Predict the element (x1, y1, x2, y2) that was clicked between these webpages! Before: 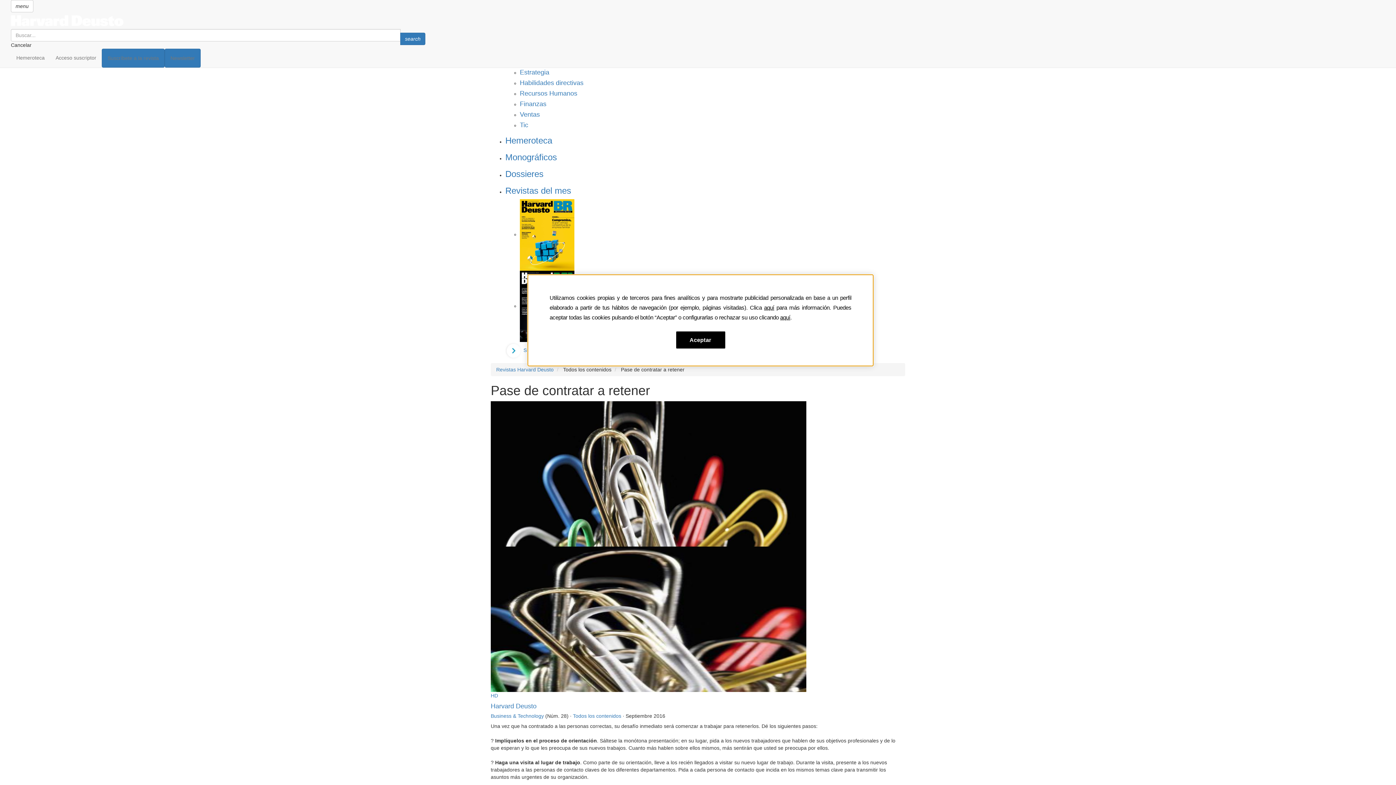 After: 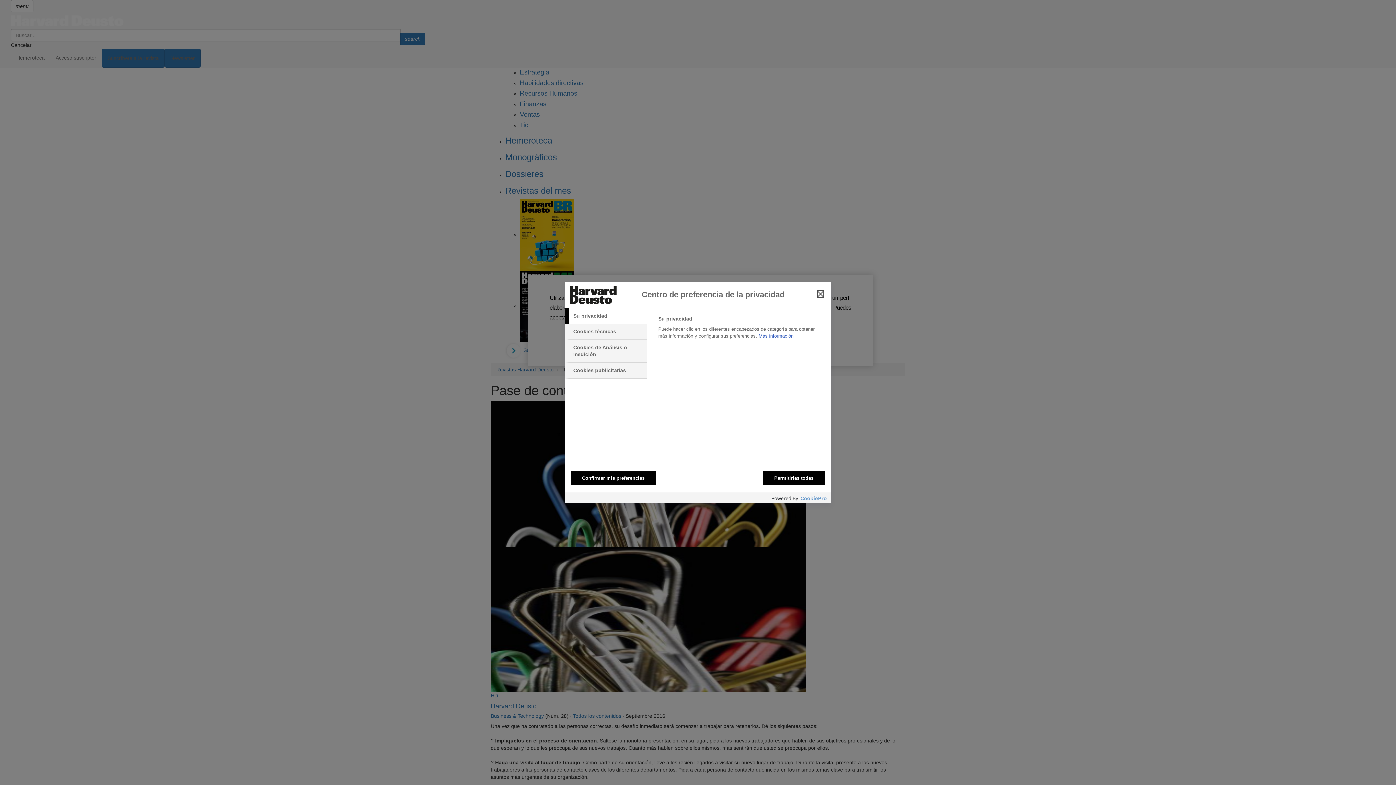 Action: bbox: (780, 314, 790, 320) label: aquí